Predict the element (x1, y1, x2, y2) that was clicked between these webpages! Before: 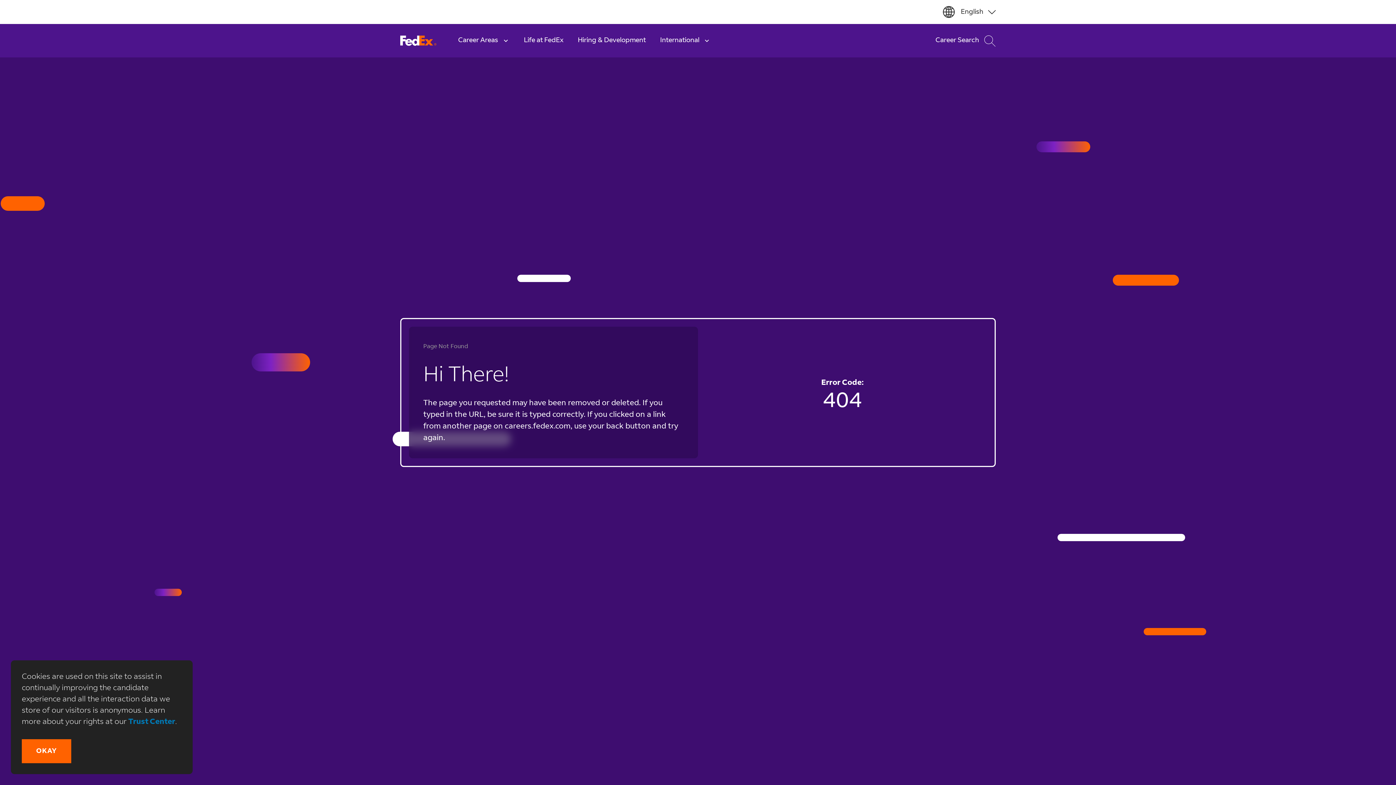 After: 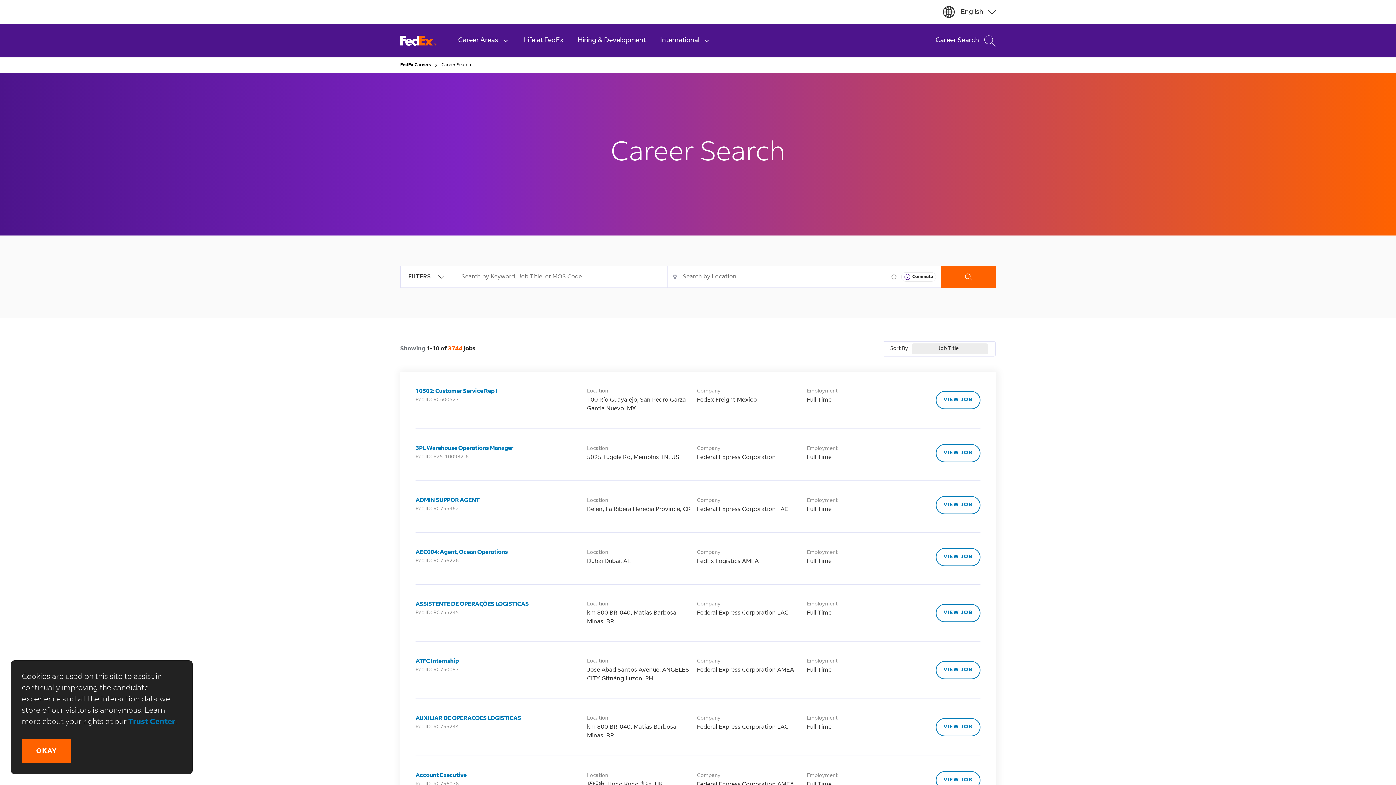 Action: label: Career Search bbox: (928, 24, 996, 57)